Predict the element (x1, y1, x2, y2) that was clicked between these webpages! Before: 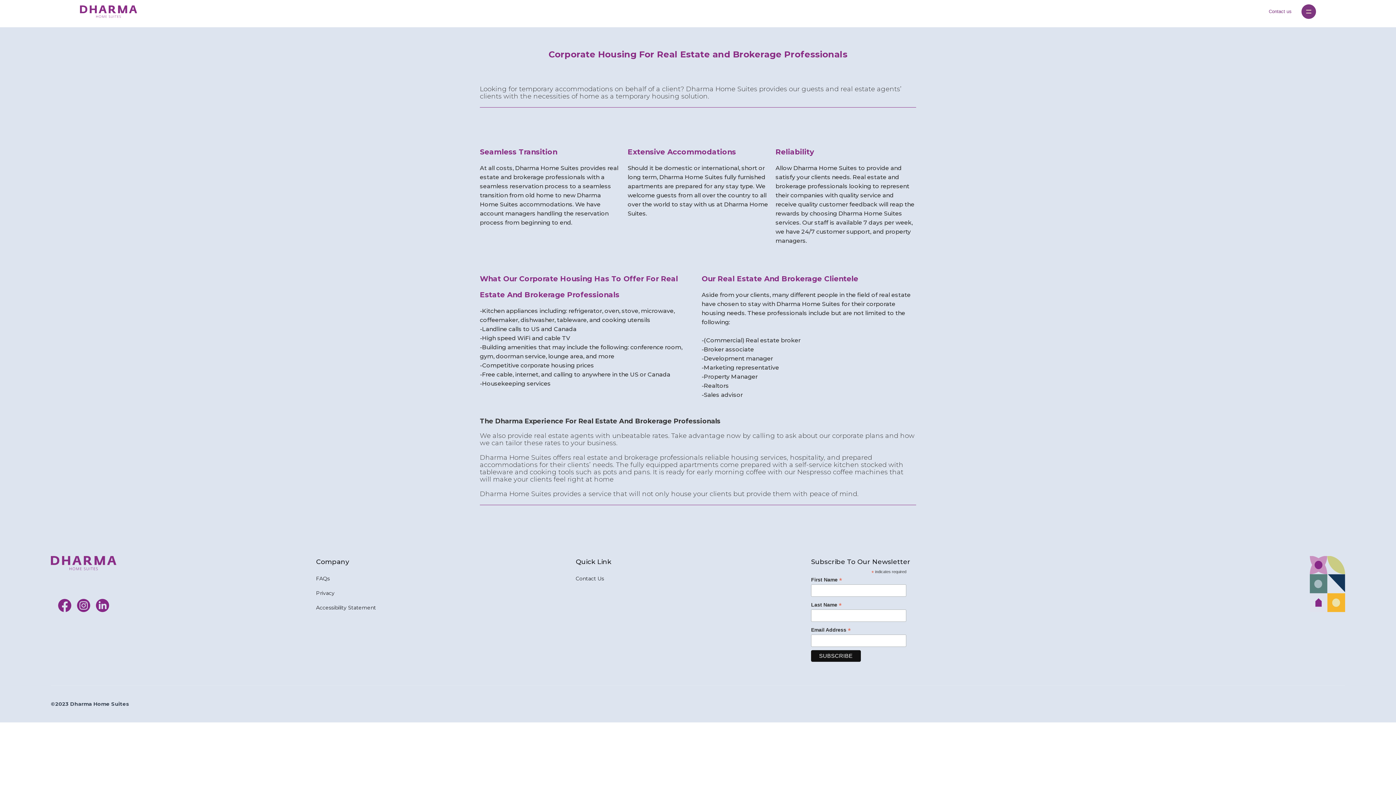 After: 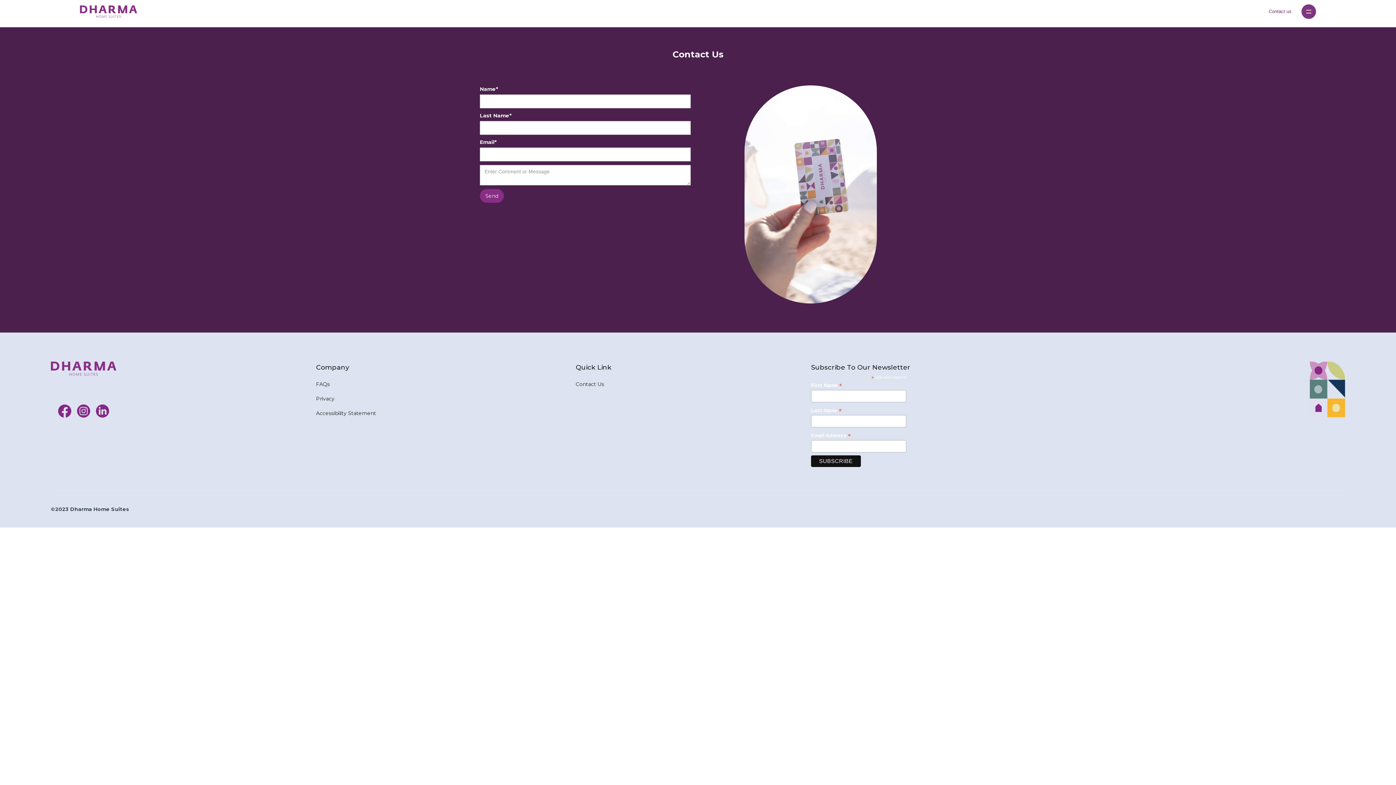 Action: bbox: (575, 575, 604, 582) label: Contact Us